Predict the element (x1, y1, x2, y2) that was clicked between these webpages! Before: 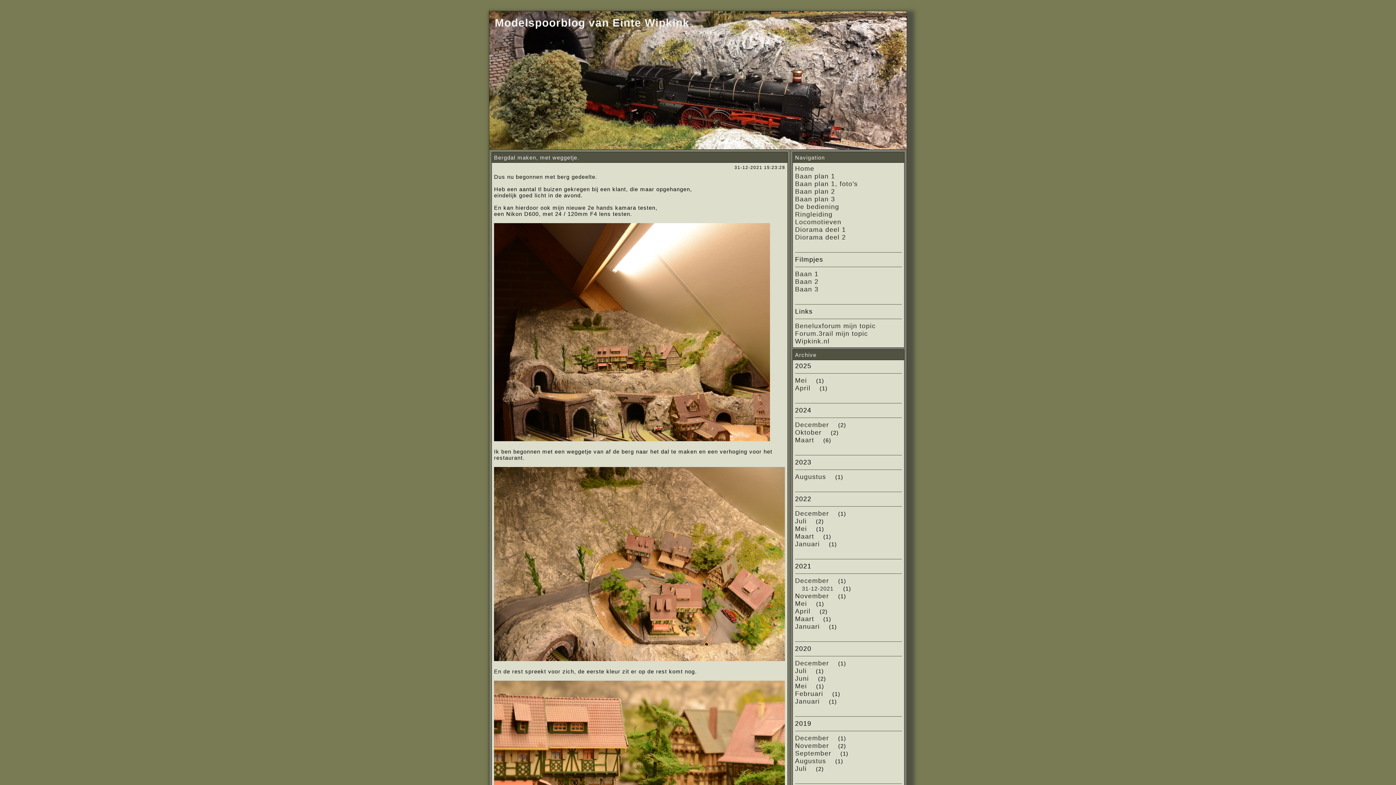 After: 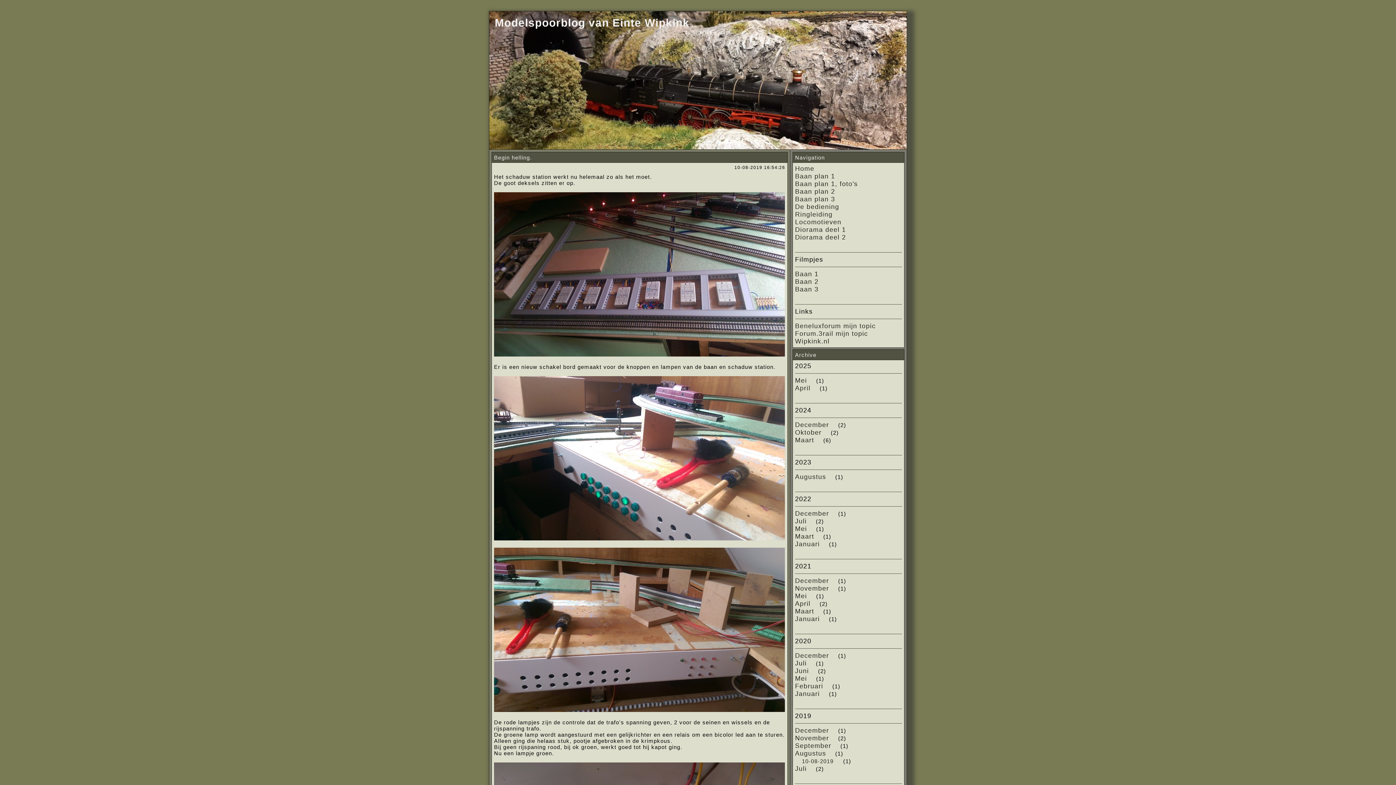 Action: bbox: (795, 757, 826, 765) label: Augustus